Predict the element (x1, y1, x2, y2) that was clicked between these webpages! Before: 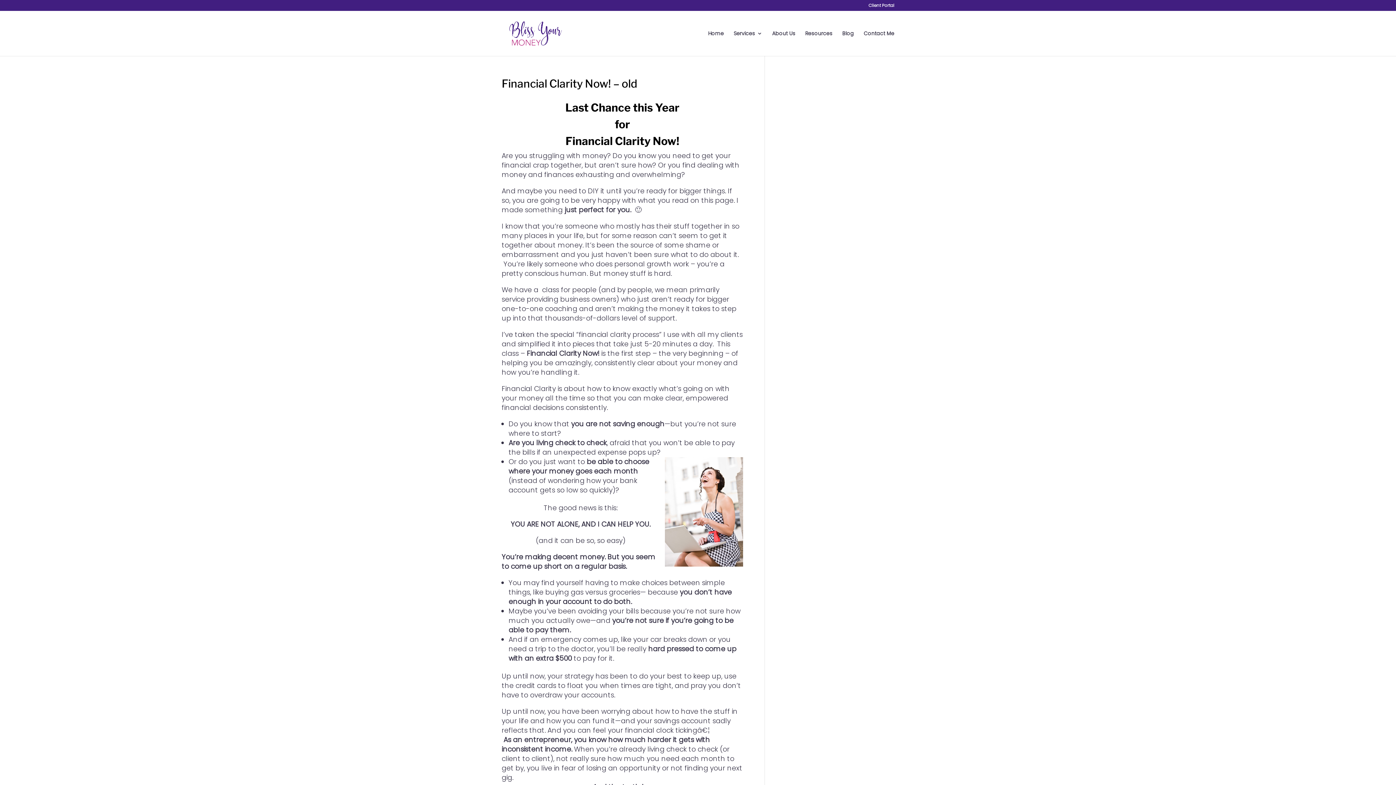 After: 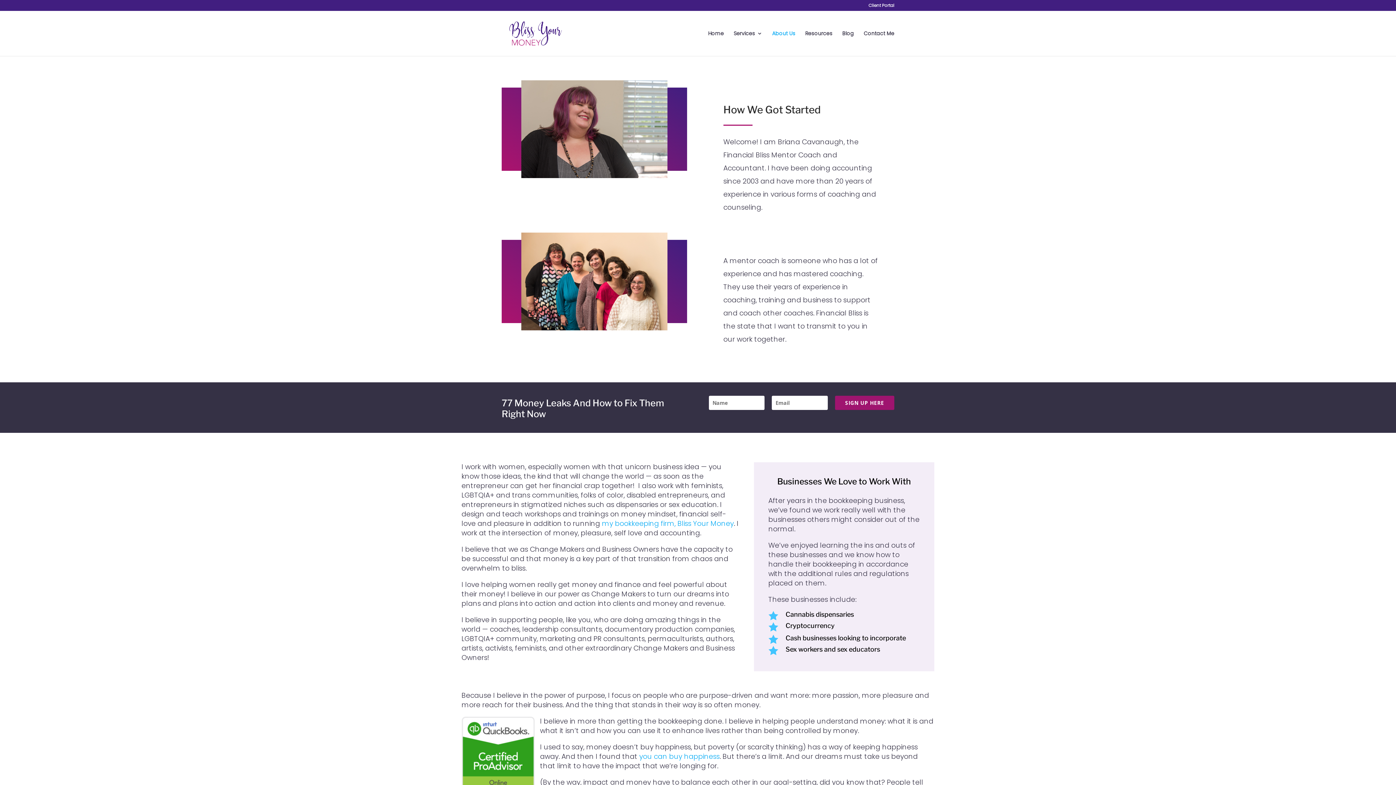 Action: label: About Us bbox: (772, 30, 795, 56)